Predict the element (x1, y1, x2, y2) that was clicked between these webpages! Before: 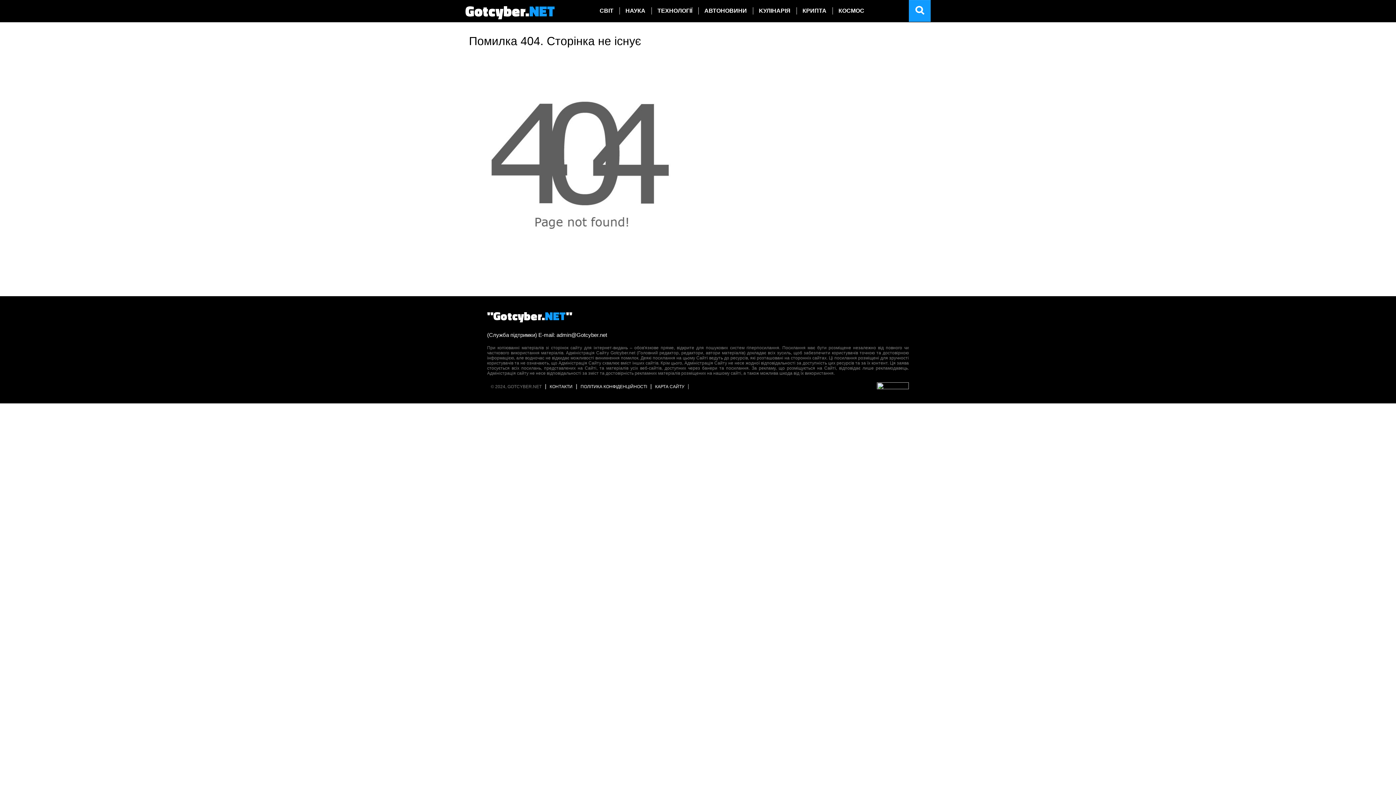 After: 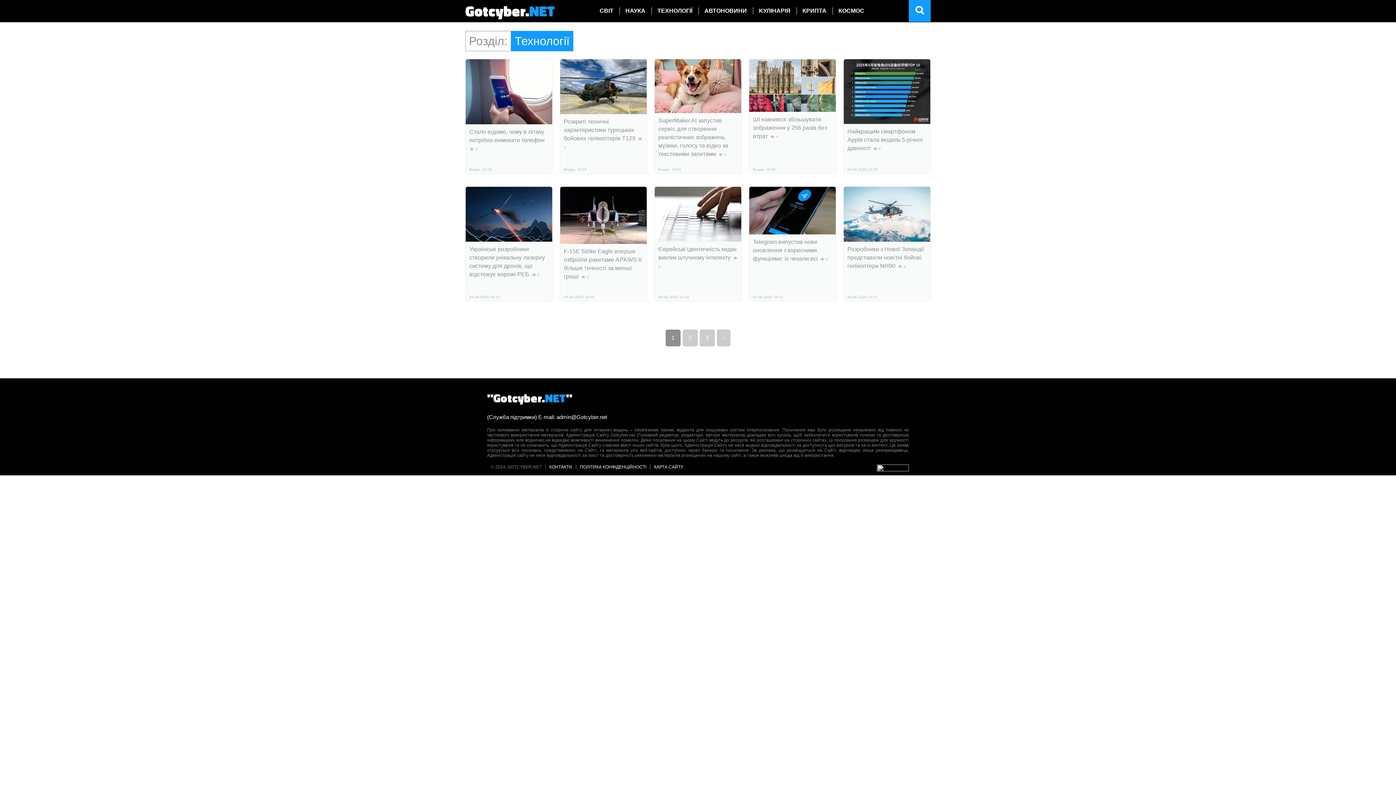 Action: bbox: (651, 7, 698, 14) label: ТЕХНОЛОГІЇ